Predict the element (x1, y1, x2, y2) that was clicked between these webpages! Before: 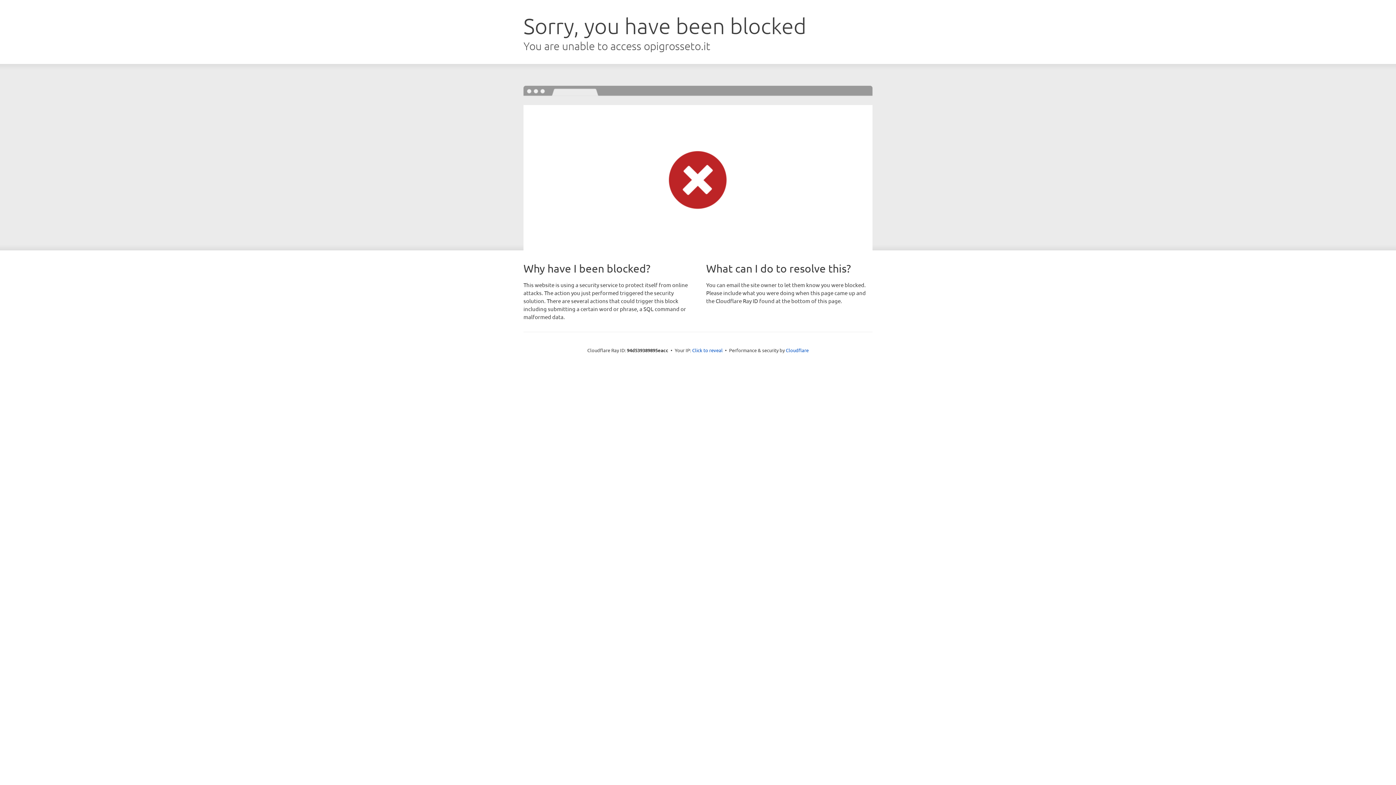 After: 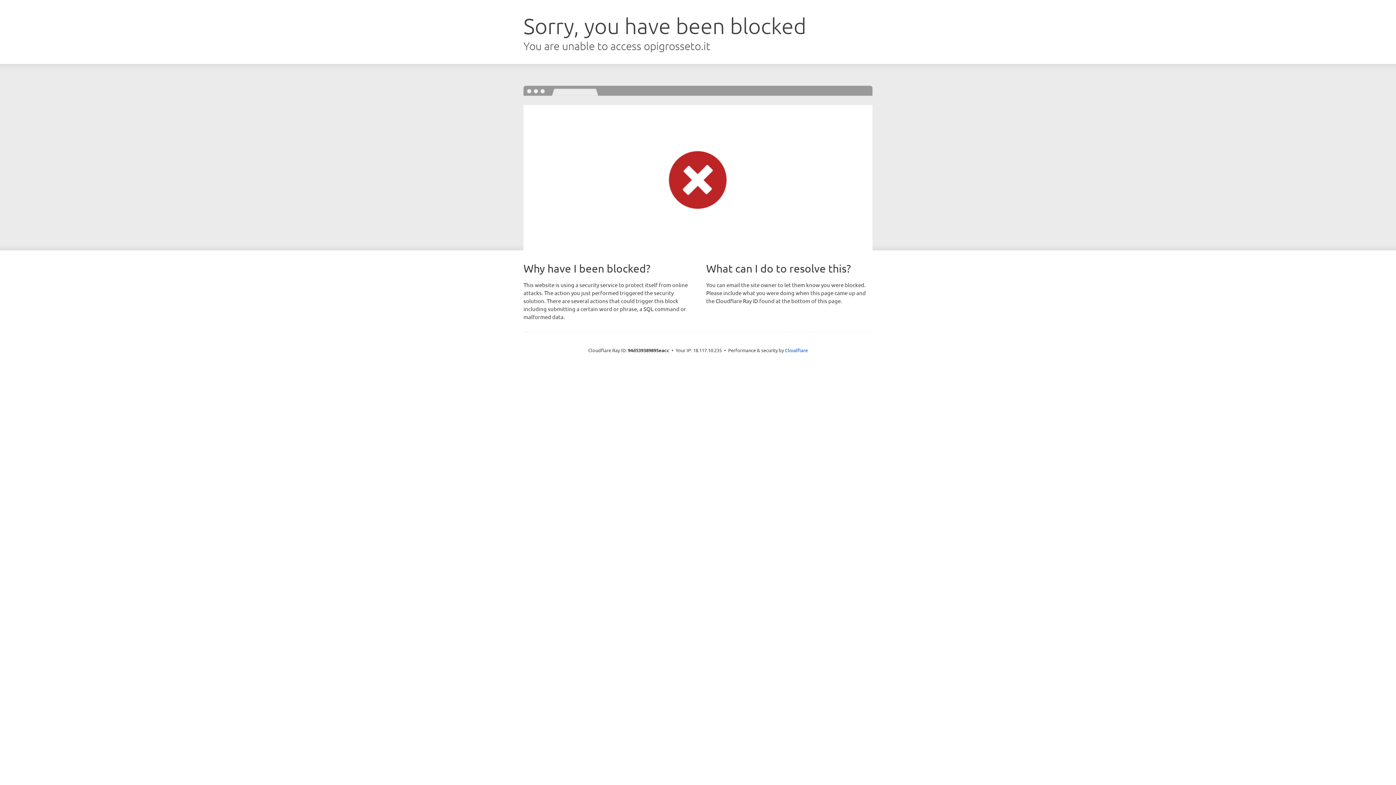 Action: bbox: (692, 346, 722, 353) label: Click to reveal